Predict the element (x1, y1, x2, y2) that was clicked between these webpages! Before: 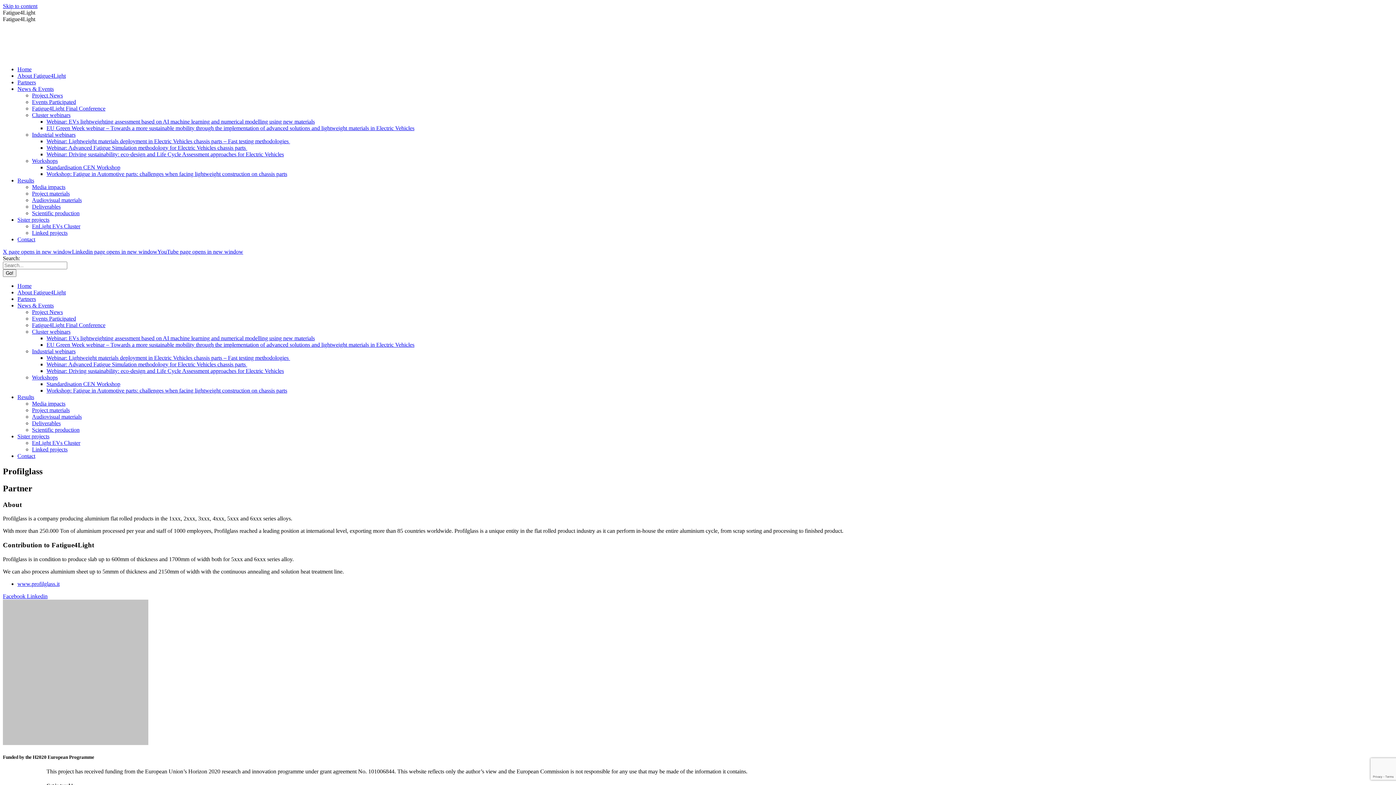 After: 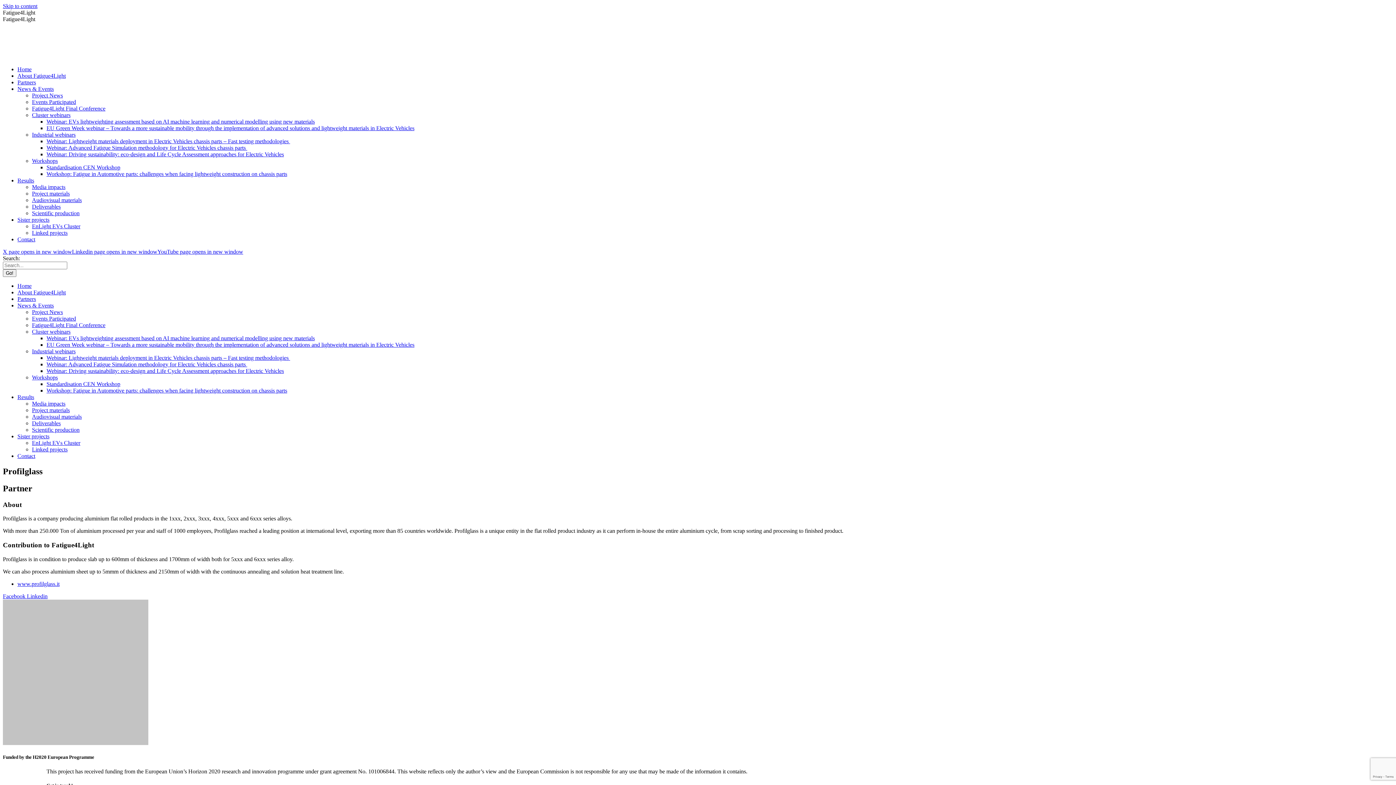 Action: label: Cluster webinars bbox: (32, 112, 70, 118)